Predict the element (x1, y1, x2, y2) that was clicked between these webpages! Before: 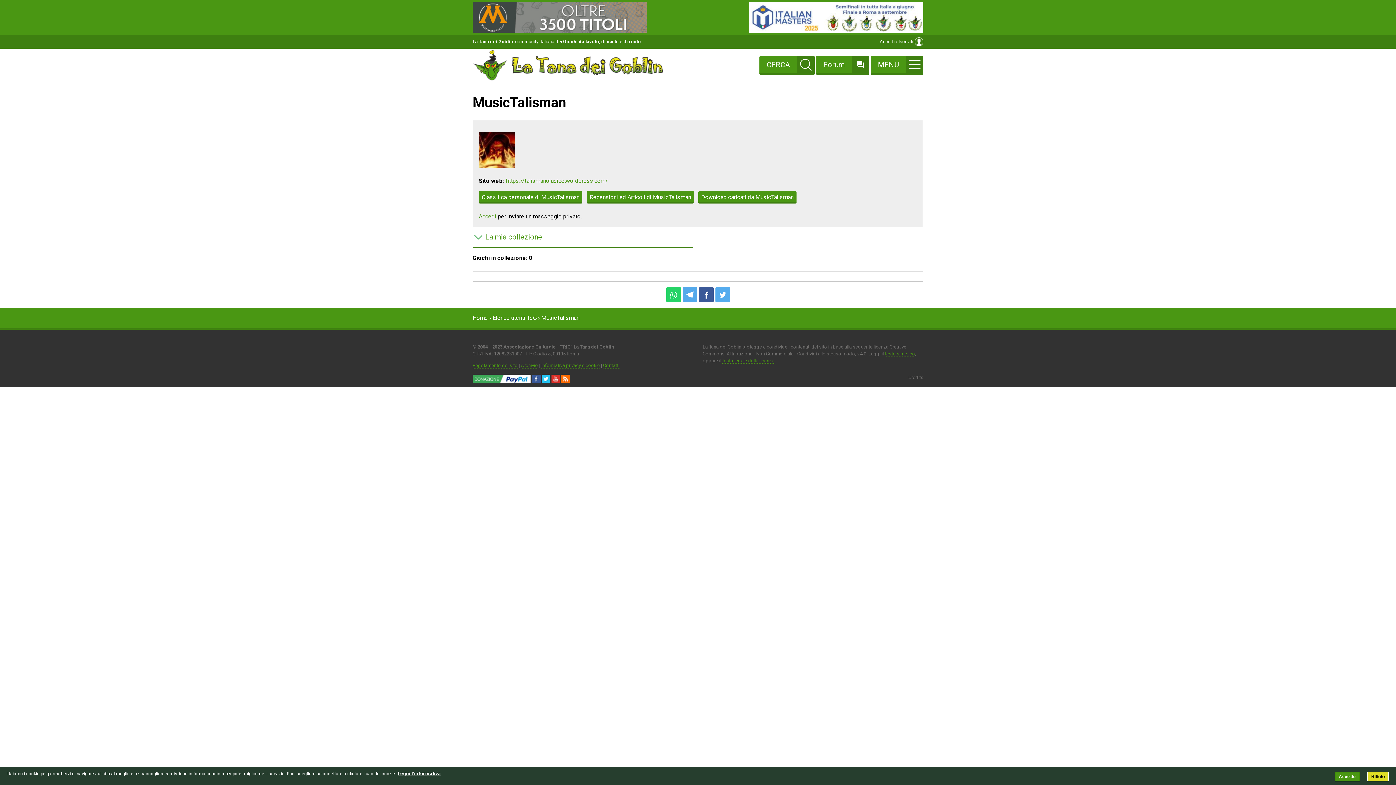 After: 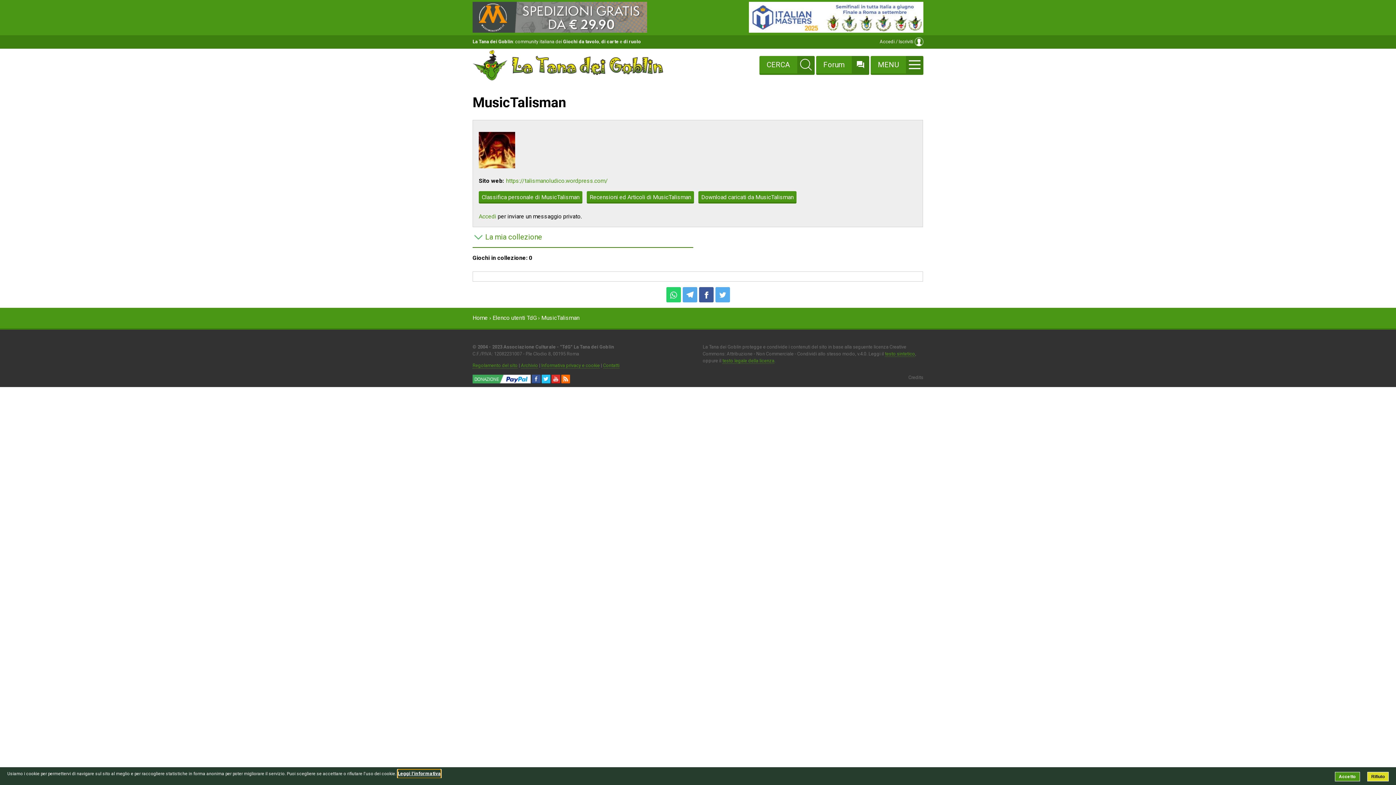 Action: bbox: (397, 769, 441, 778) label: Leggi l'informativa